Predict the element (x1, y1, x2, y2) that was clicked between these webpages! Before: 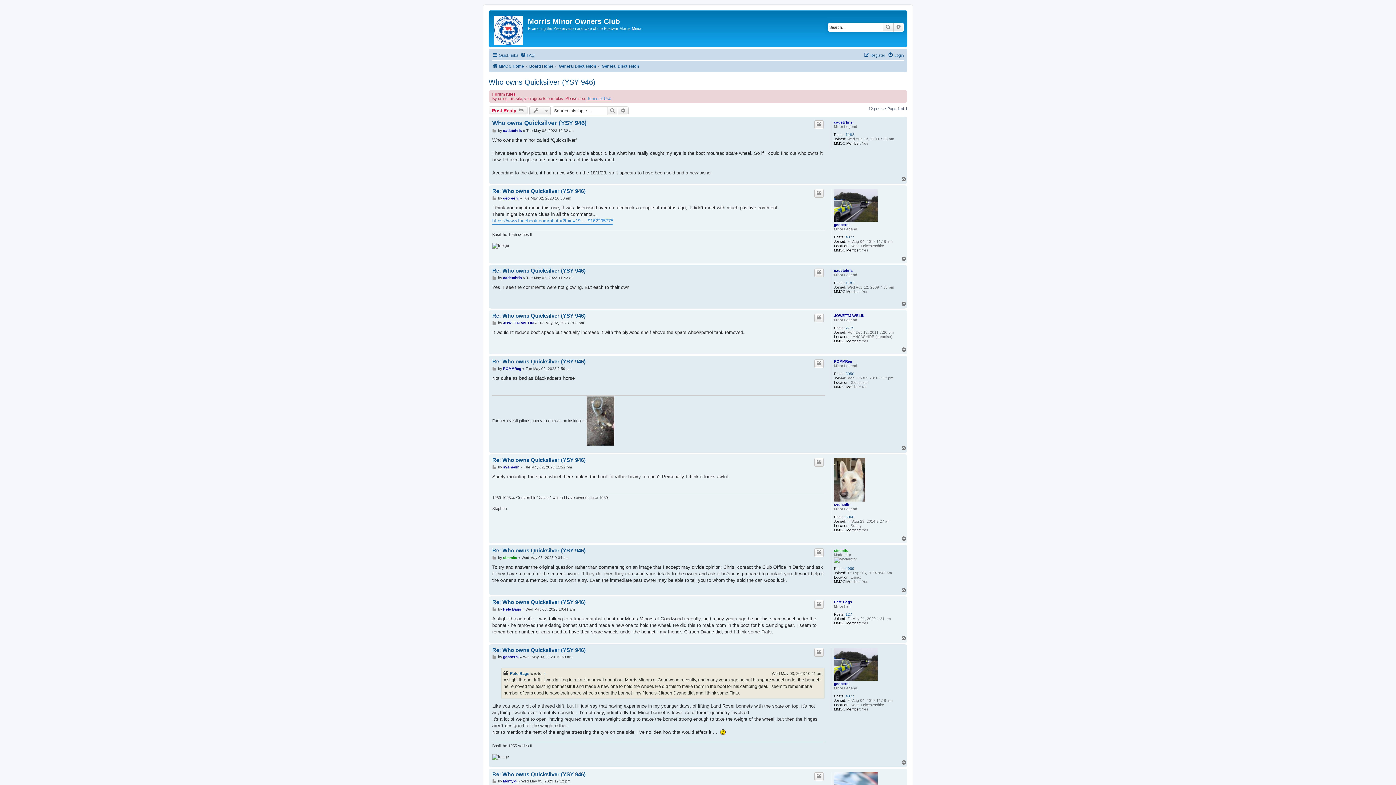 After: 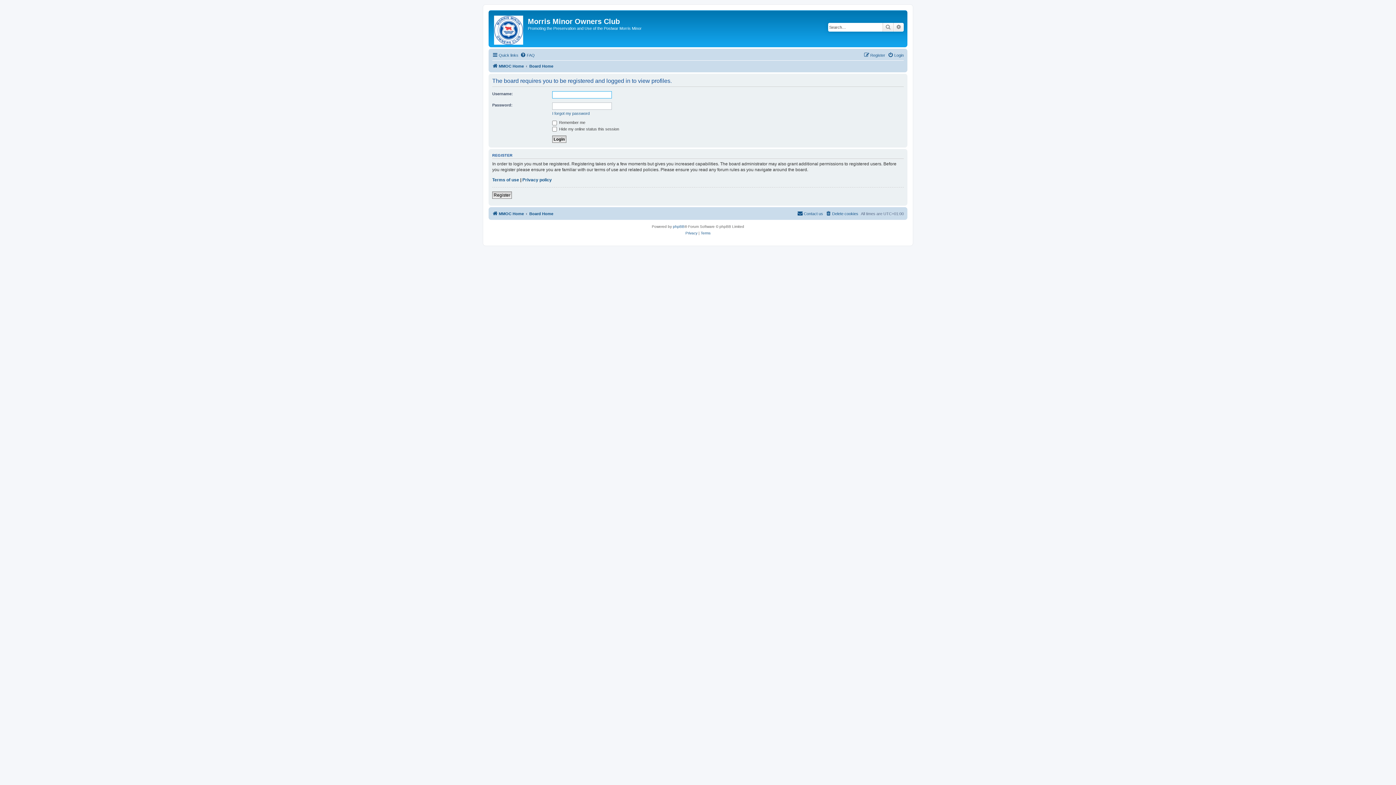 Action: label: cadetchris bbox: (503, 275, 522, 279)